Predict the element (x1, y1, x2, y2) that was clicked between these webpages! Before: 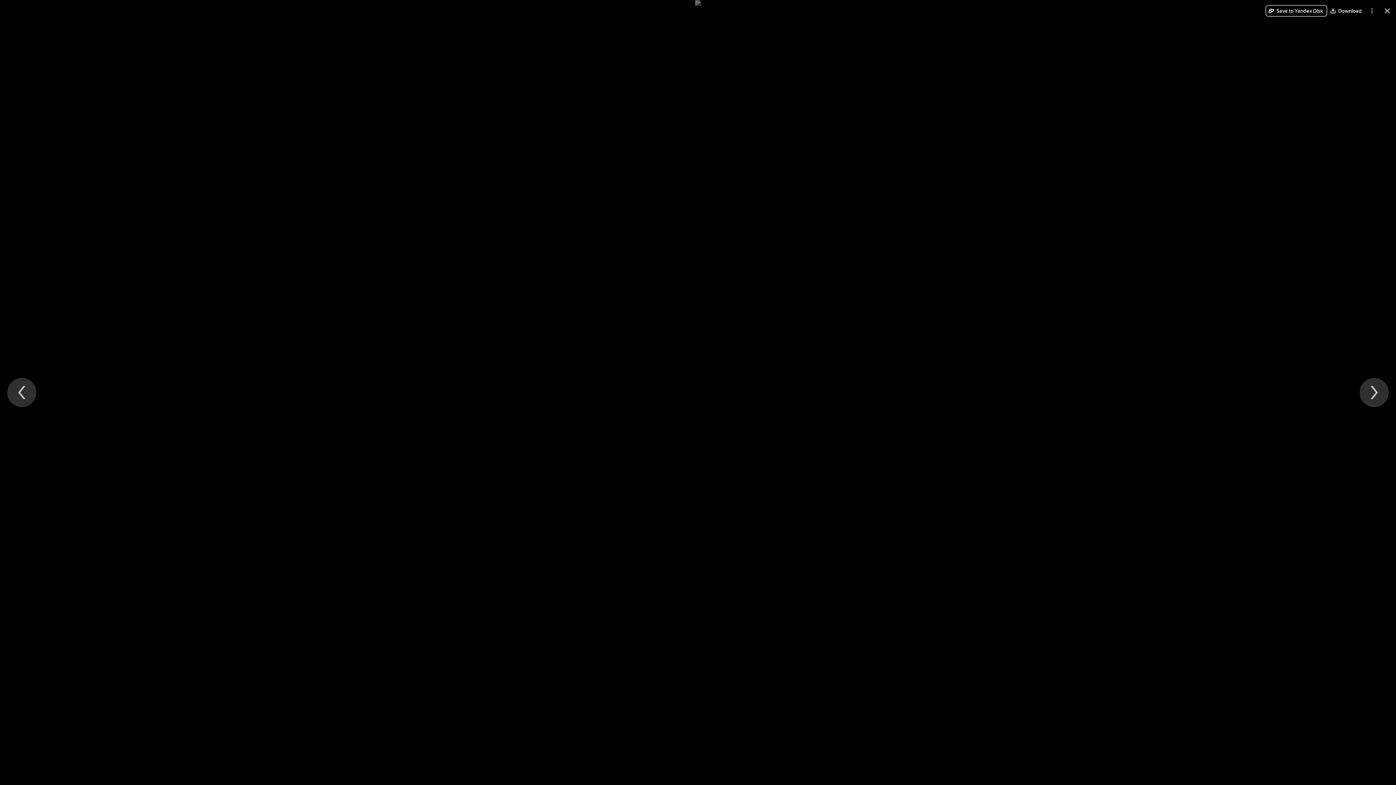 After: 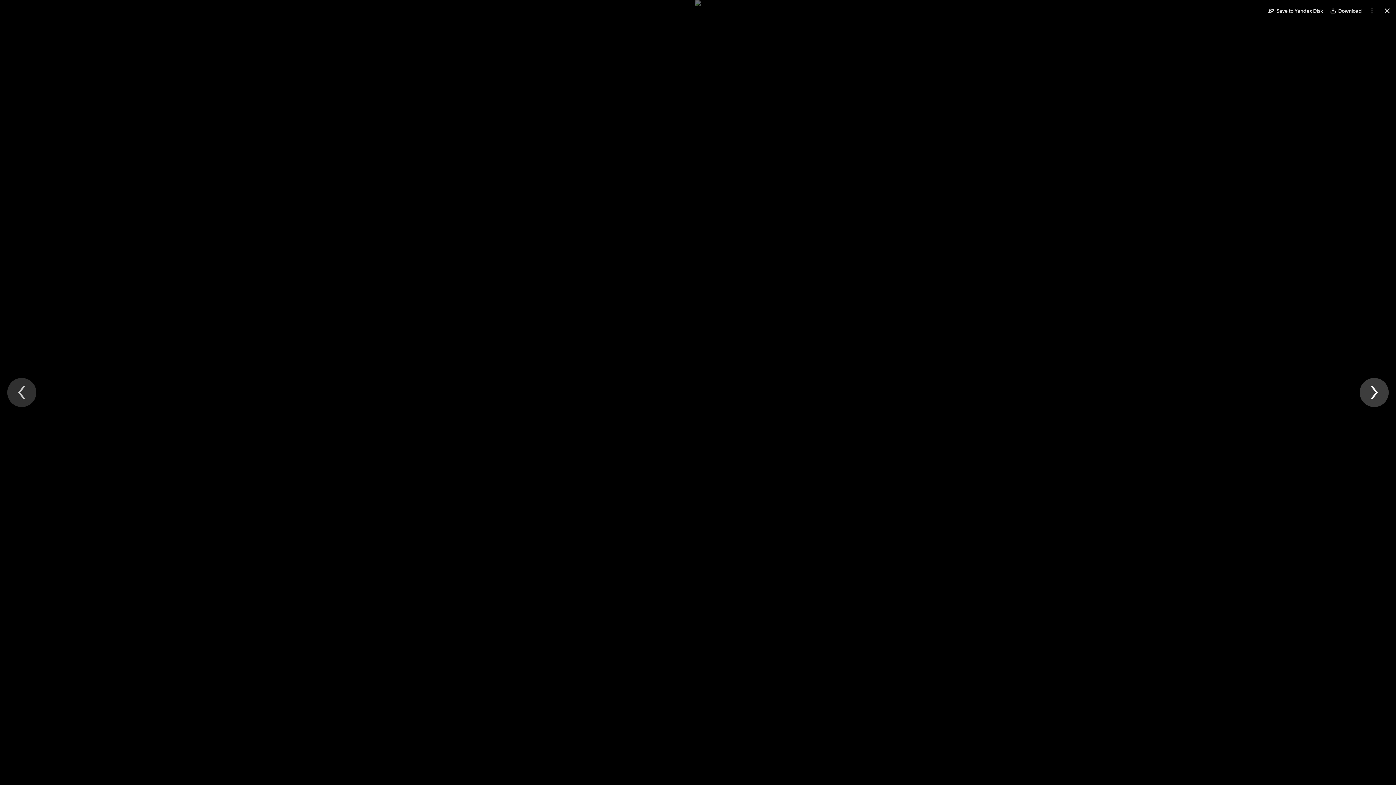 Action: bbox: (1360, 378, 1389, 407) label: Next file